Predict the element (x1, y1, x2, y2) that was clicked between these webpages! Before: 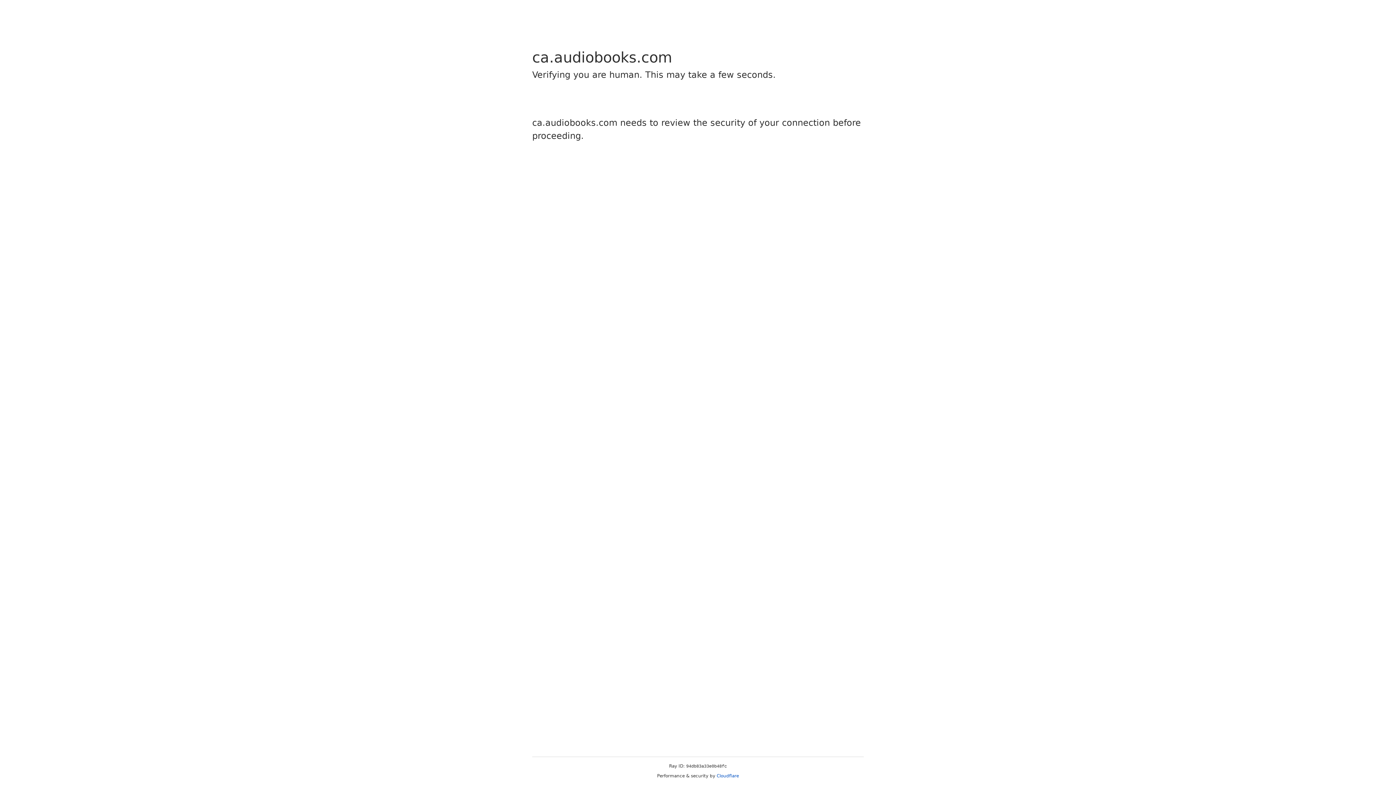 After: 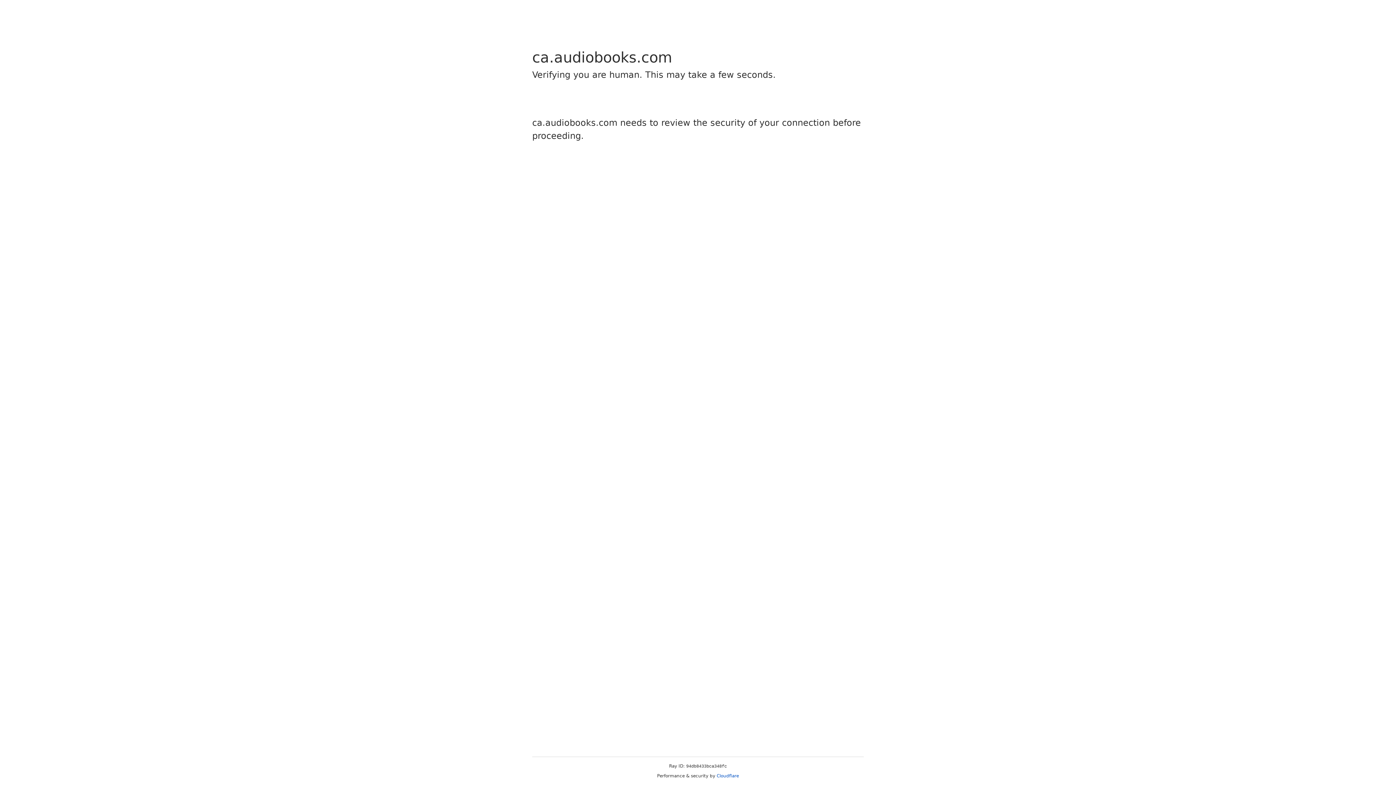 Action: bbox: (716, 773, 739, 778) label: Cloudflare